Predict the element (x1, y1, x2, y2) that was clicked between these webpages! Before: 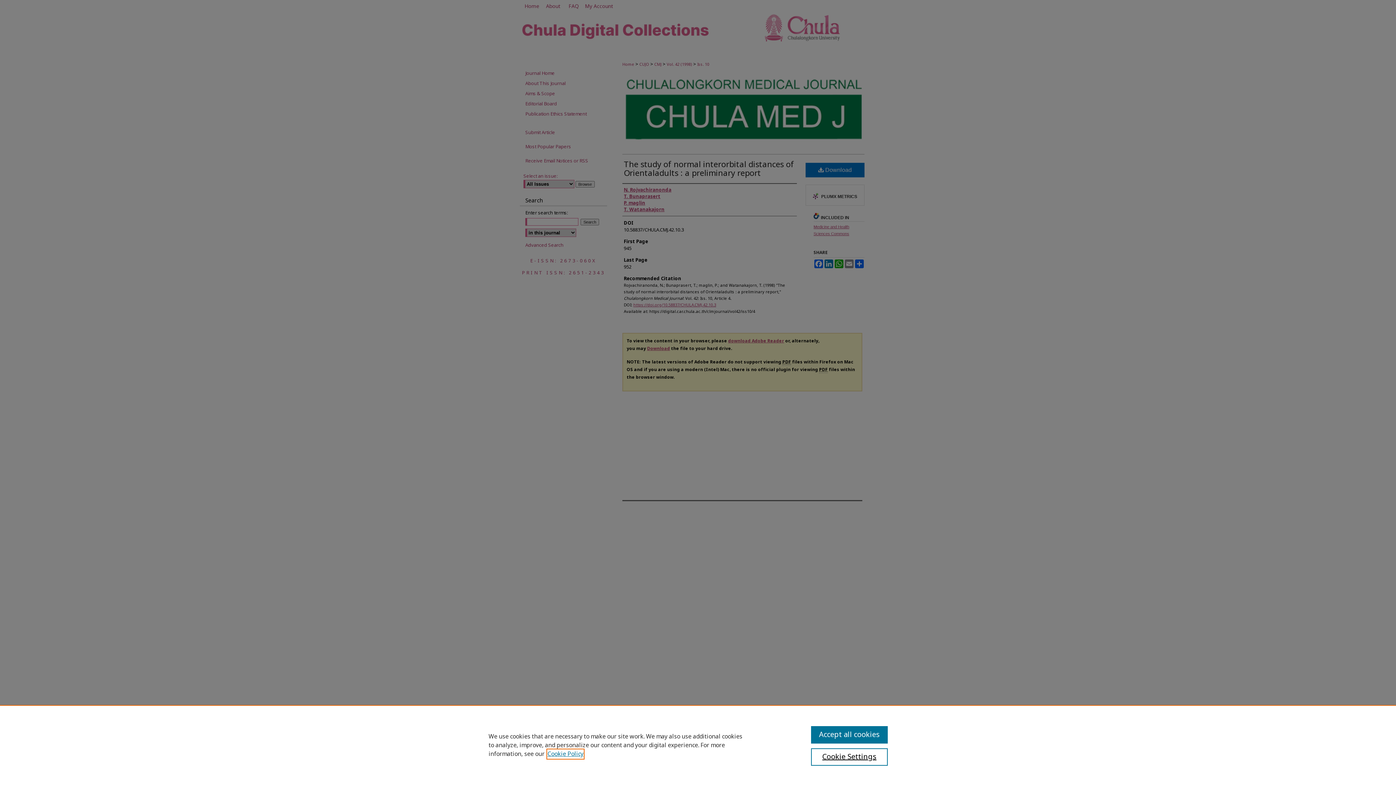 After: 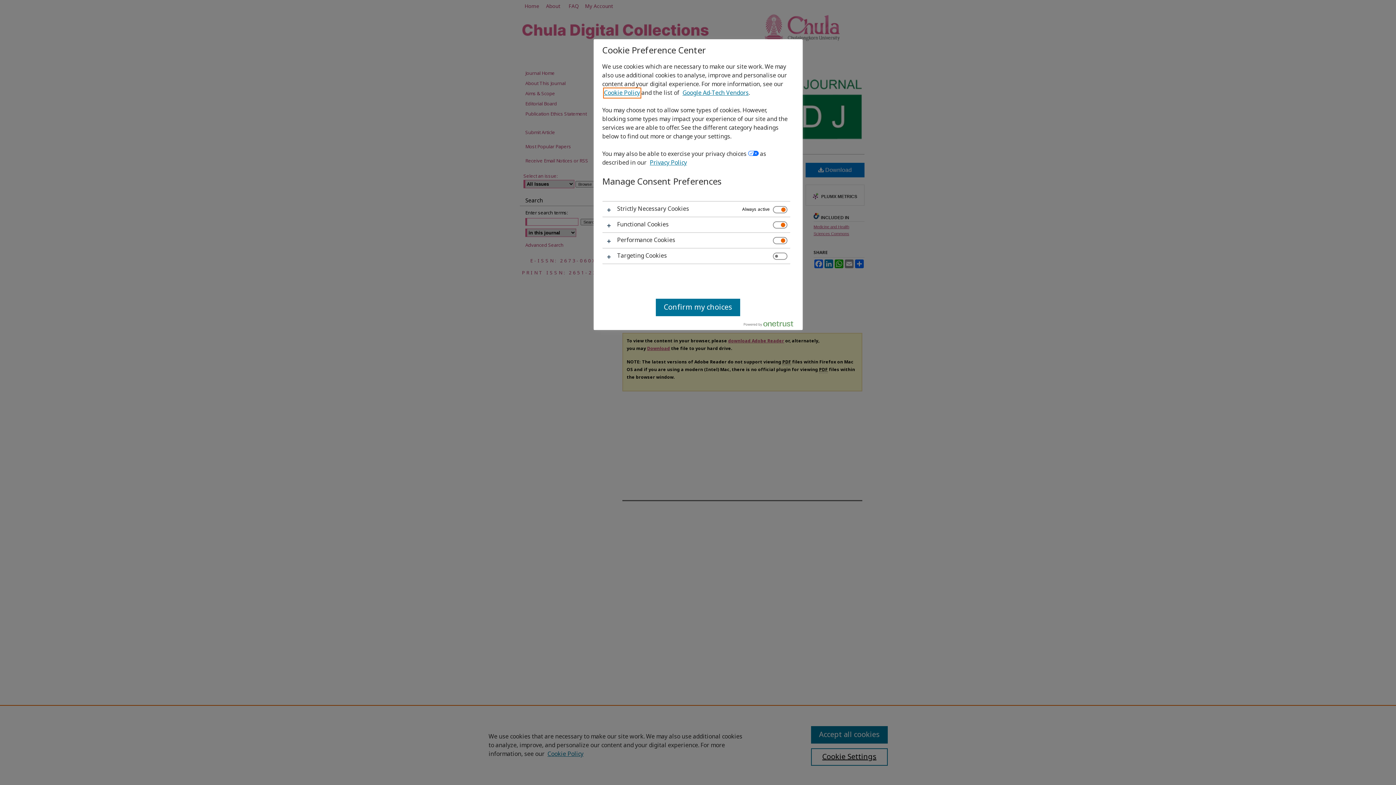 Action: label: Cookie Settings bbox: (811, 748, 887, 766)